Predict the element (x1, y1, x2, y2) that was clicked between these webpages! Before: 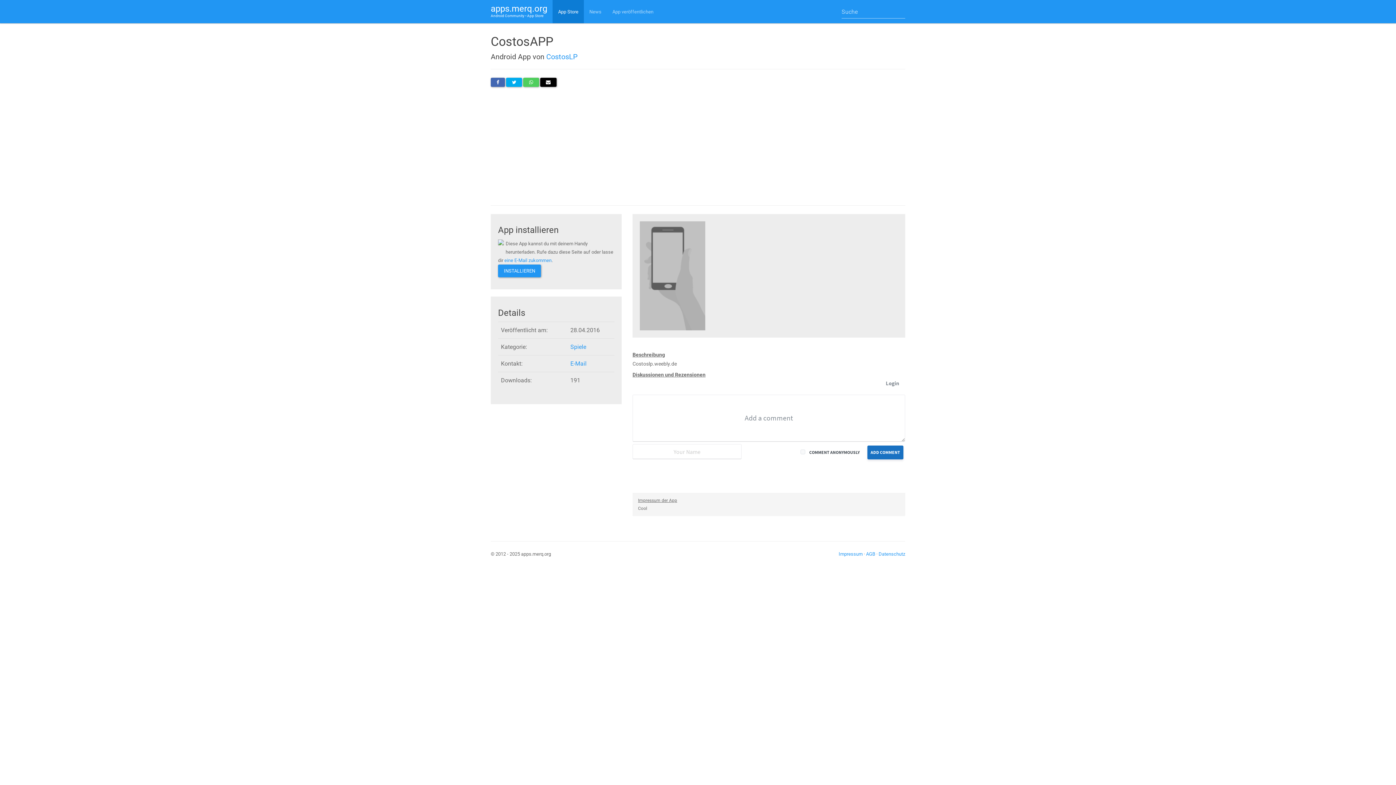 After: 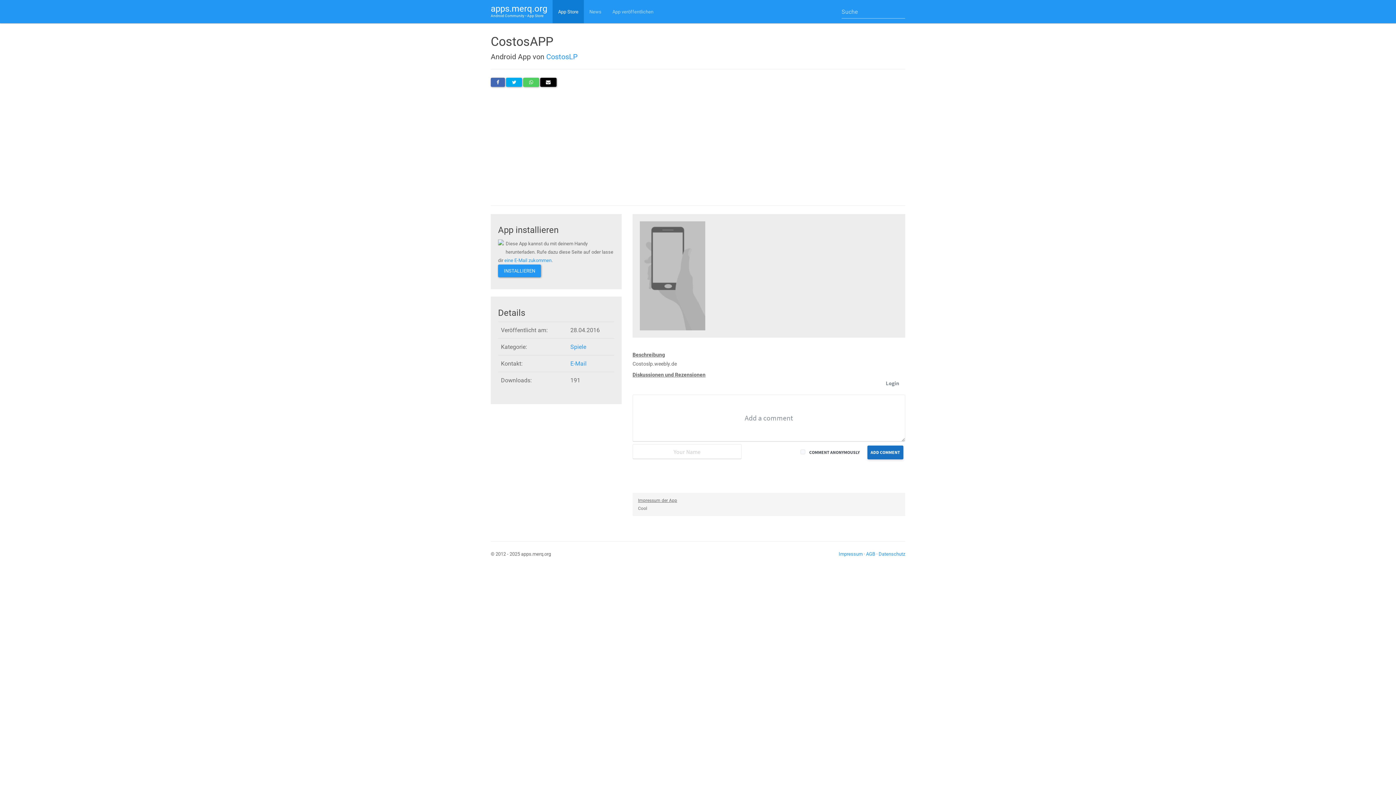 Action: bbox: (540, 77, 556, 86)